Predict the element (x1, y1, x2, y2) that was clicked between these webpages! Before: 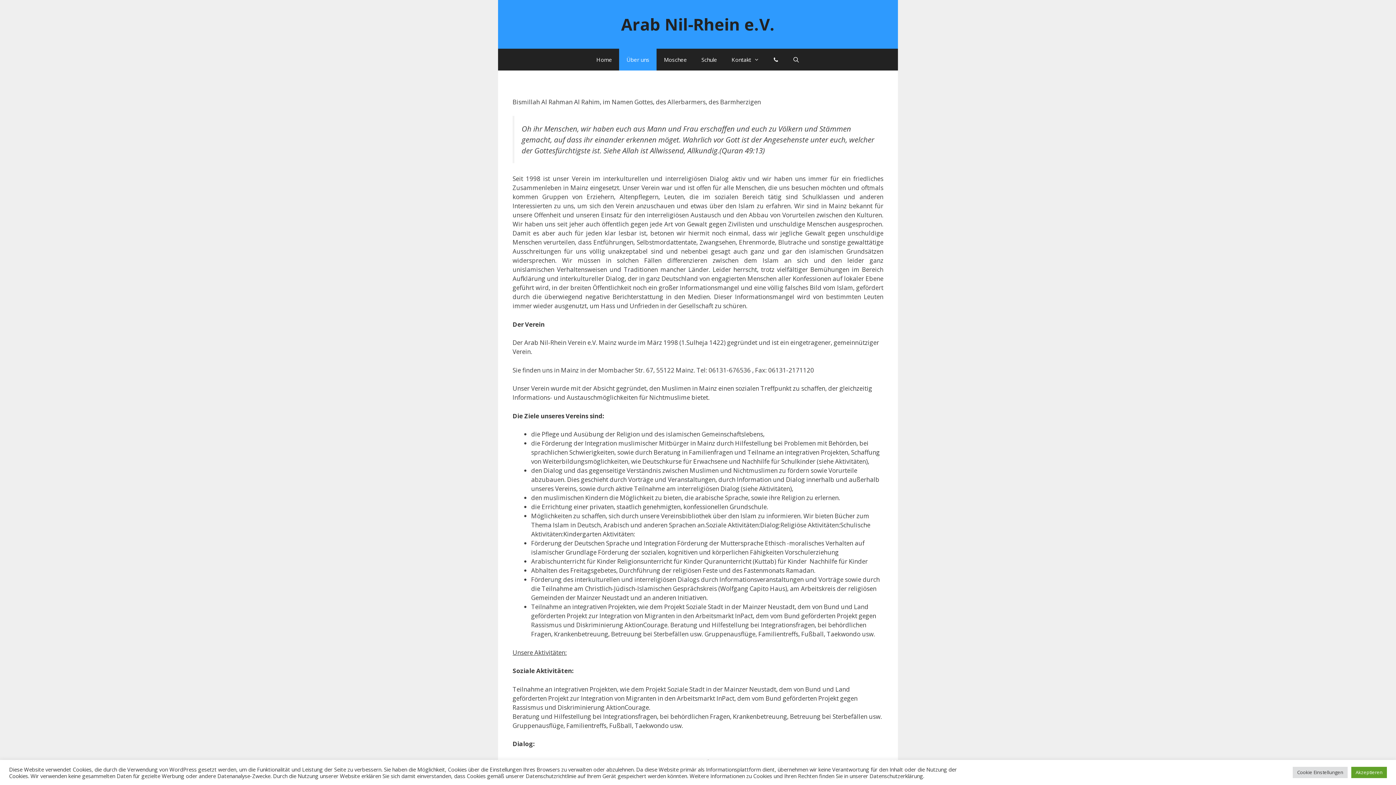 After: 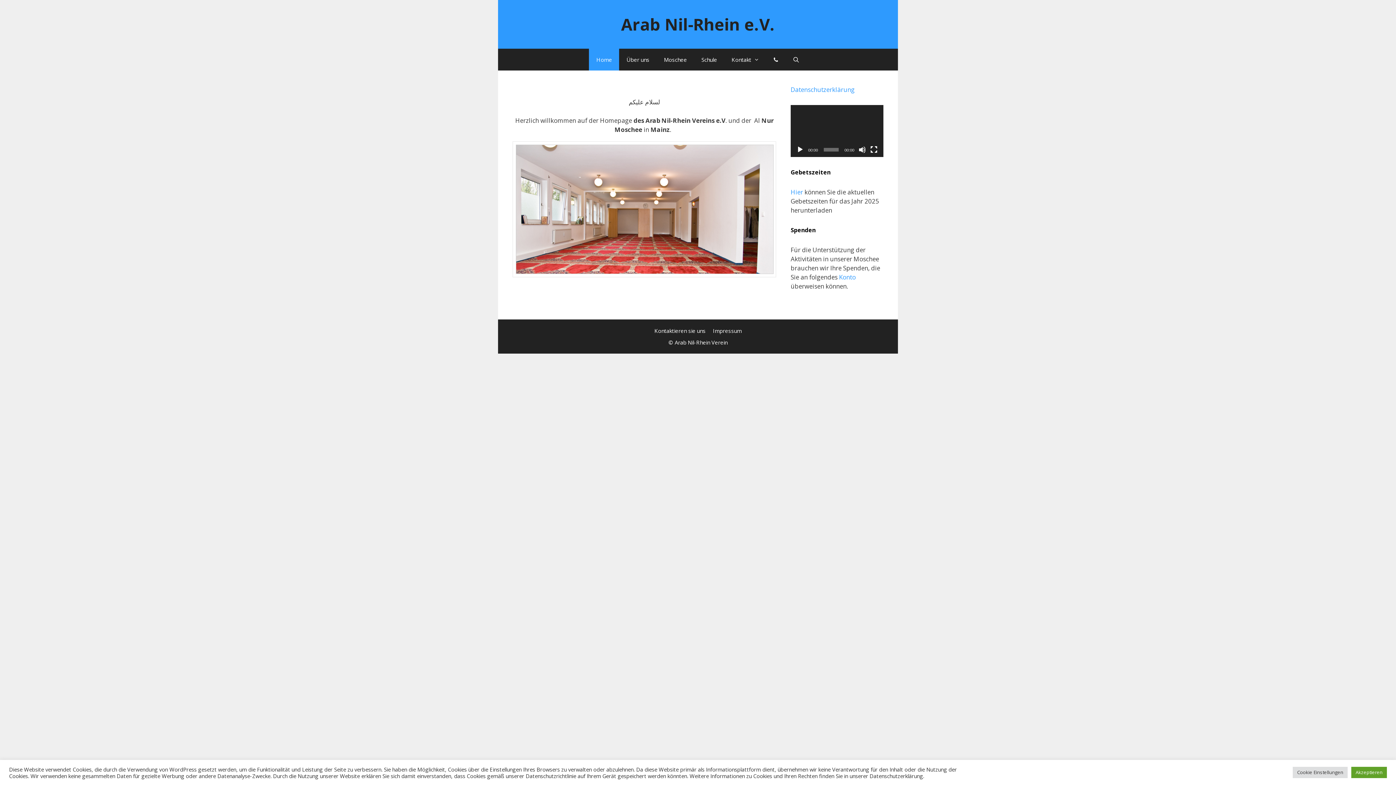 Action: label: Home bbox: (589, 48, 619, 70)